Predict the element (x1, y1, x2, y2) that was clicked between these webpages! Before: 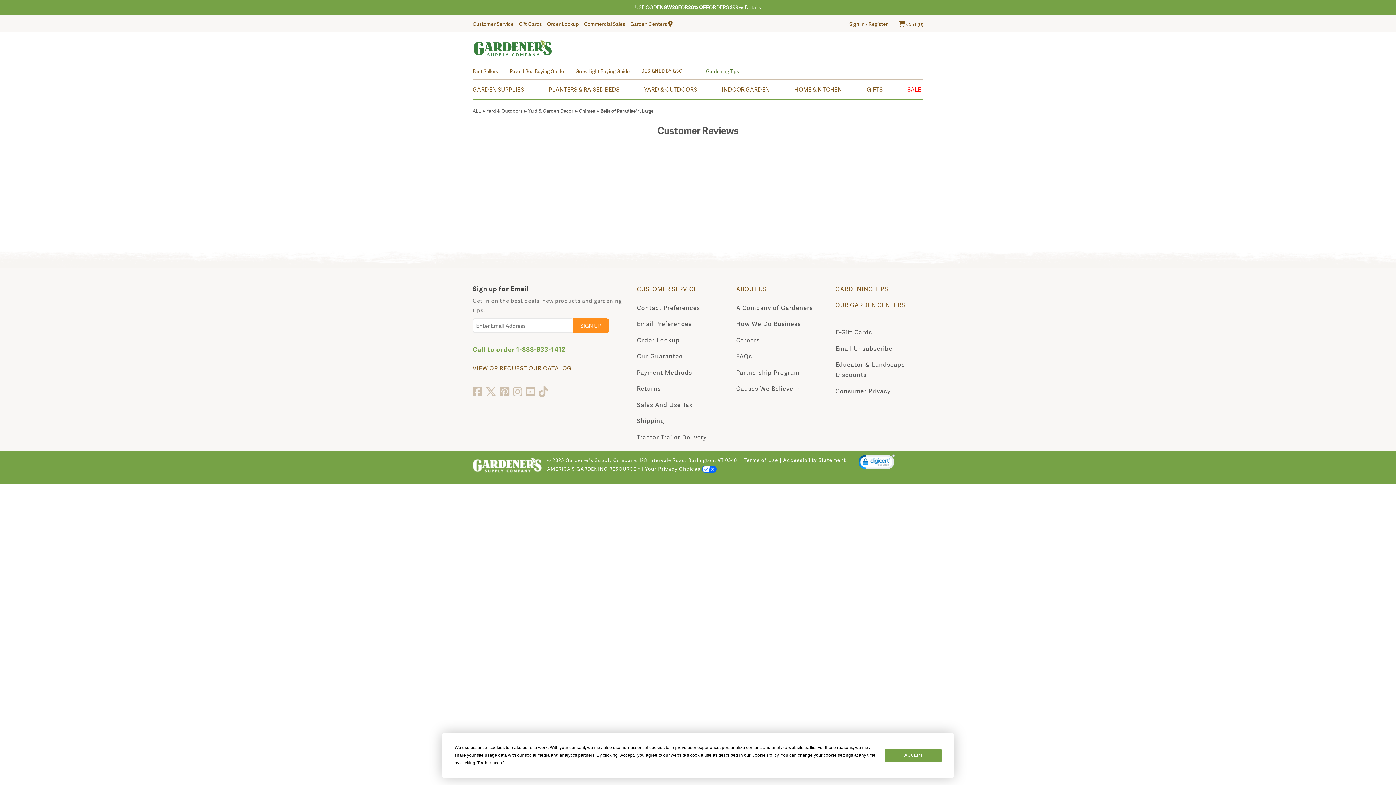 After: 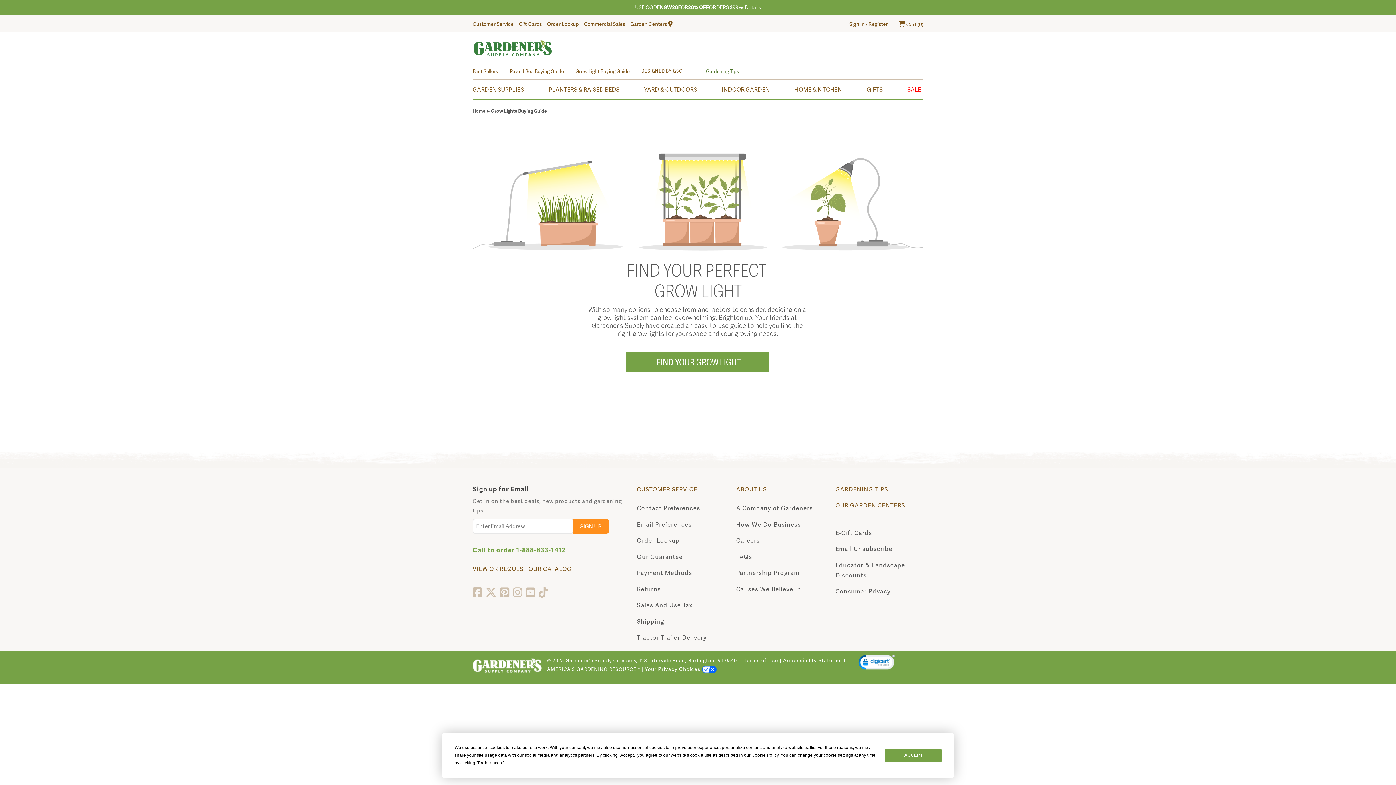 Action: label: Grow Light Buying Guide bbox: (575, 67, 641, 74)